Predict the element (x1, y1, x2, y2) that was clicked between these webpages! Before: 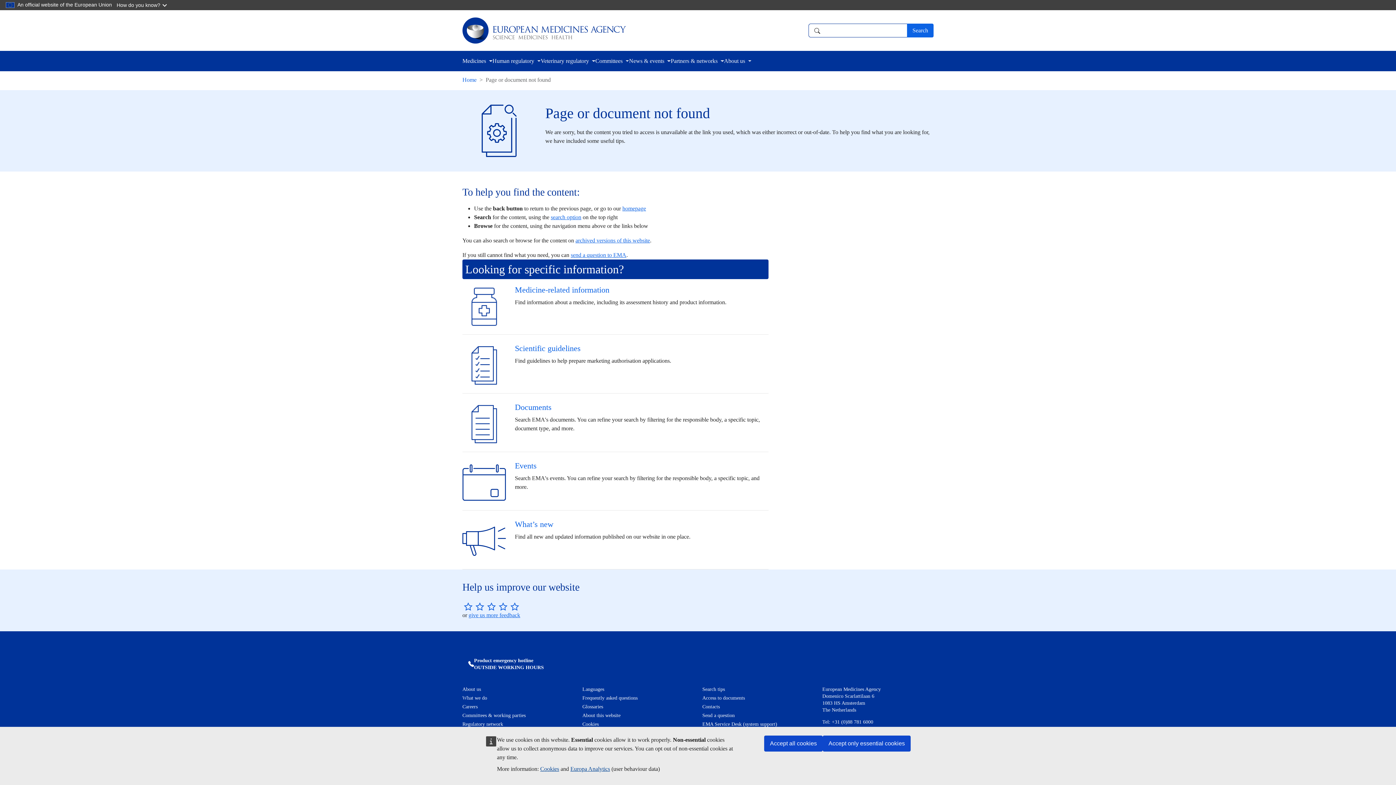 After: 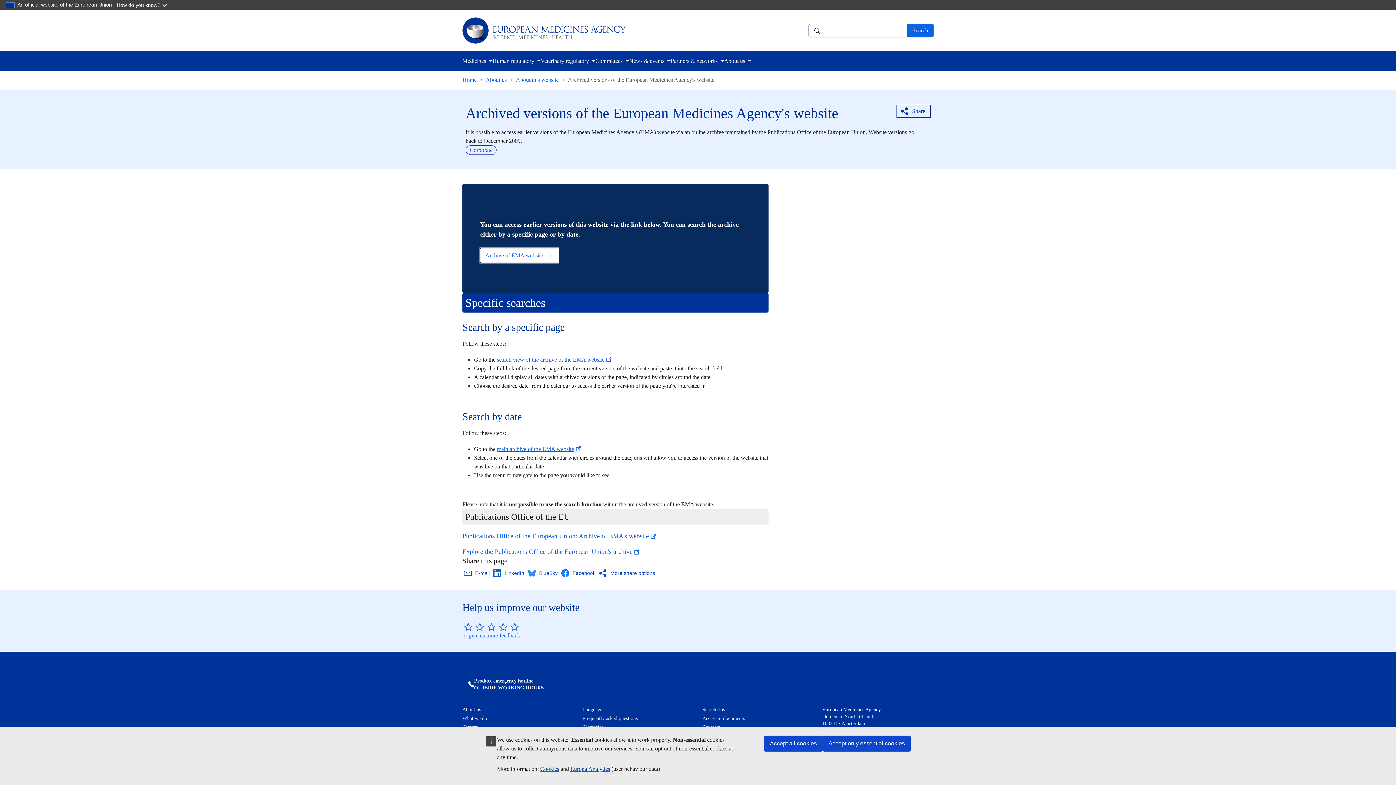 Action: label: archived versions of this website bbox: (575, 237, 650, 243)